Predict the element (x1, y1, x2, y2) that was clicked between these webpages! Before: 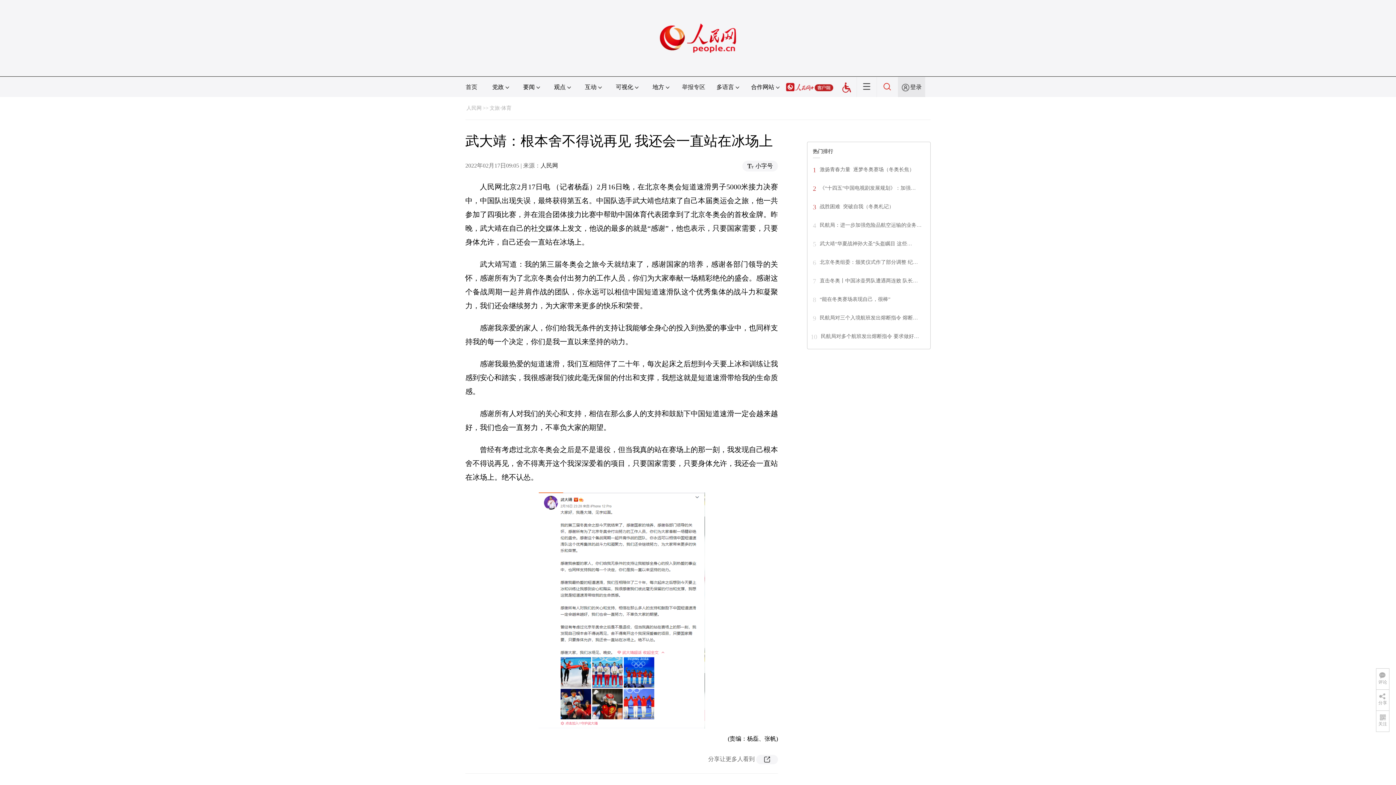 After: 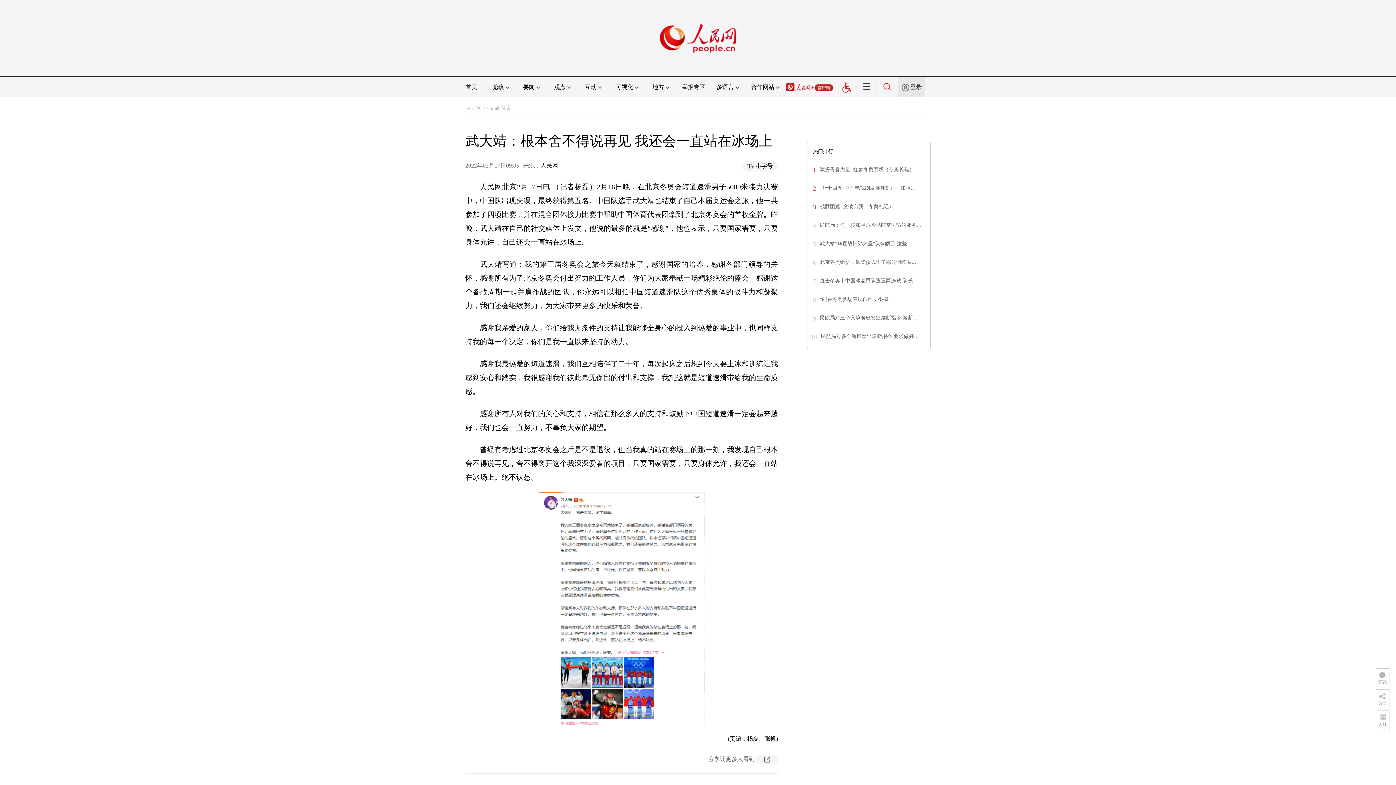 Action: bbox: (821, 333, 919, 339) label: 民航局对多个航班发出熔断指令 要求做好…